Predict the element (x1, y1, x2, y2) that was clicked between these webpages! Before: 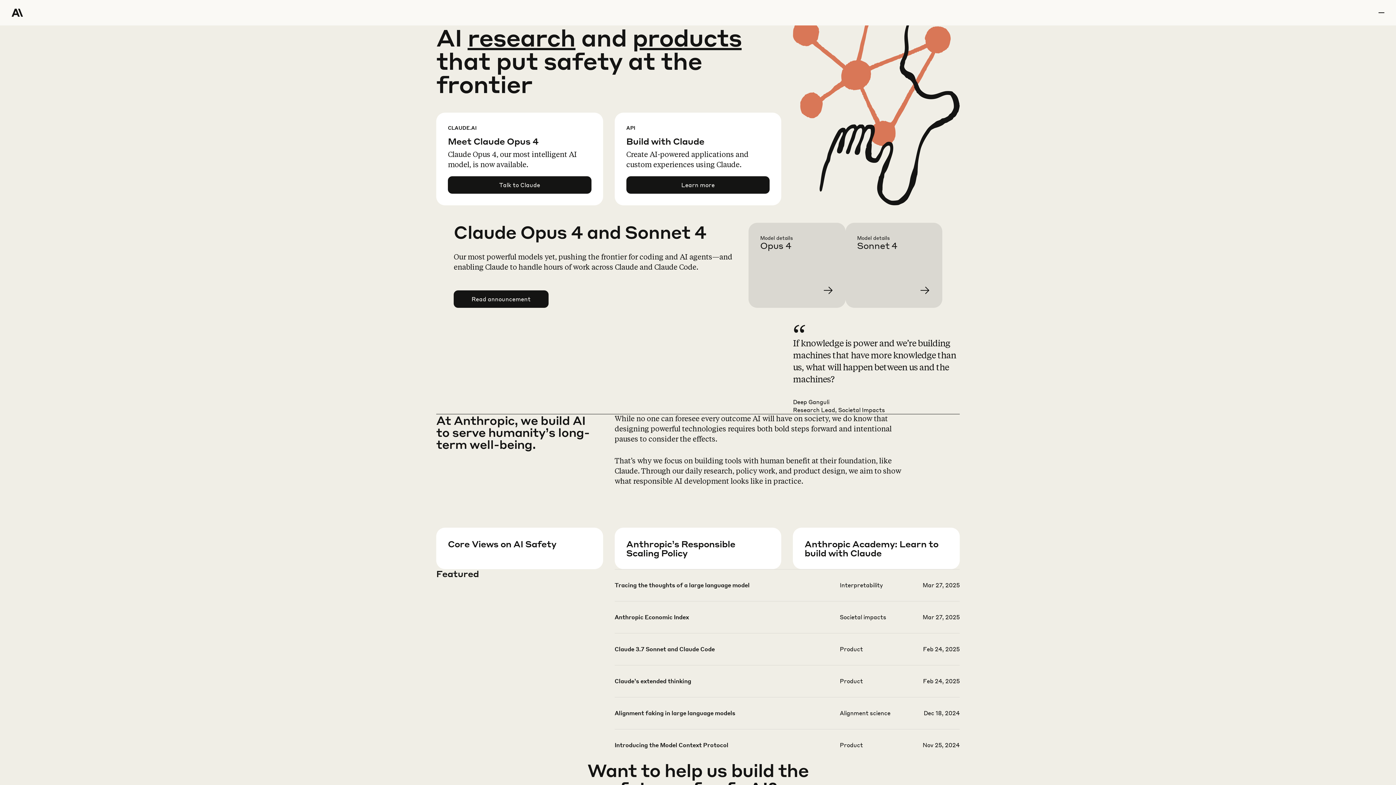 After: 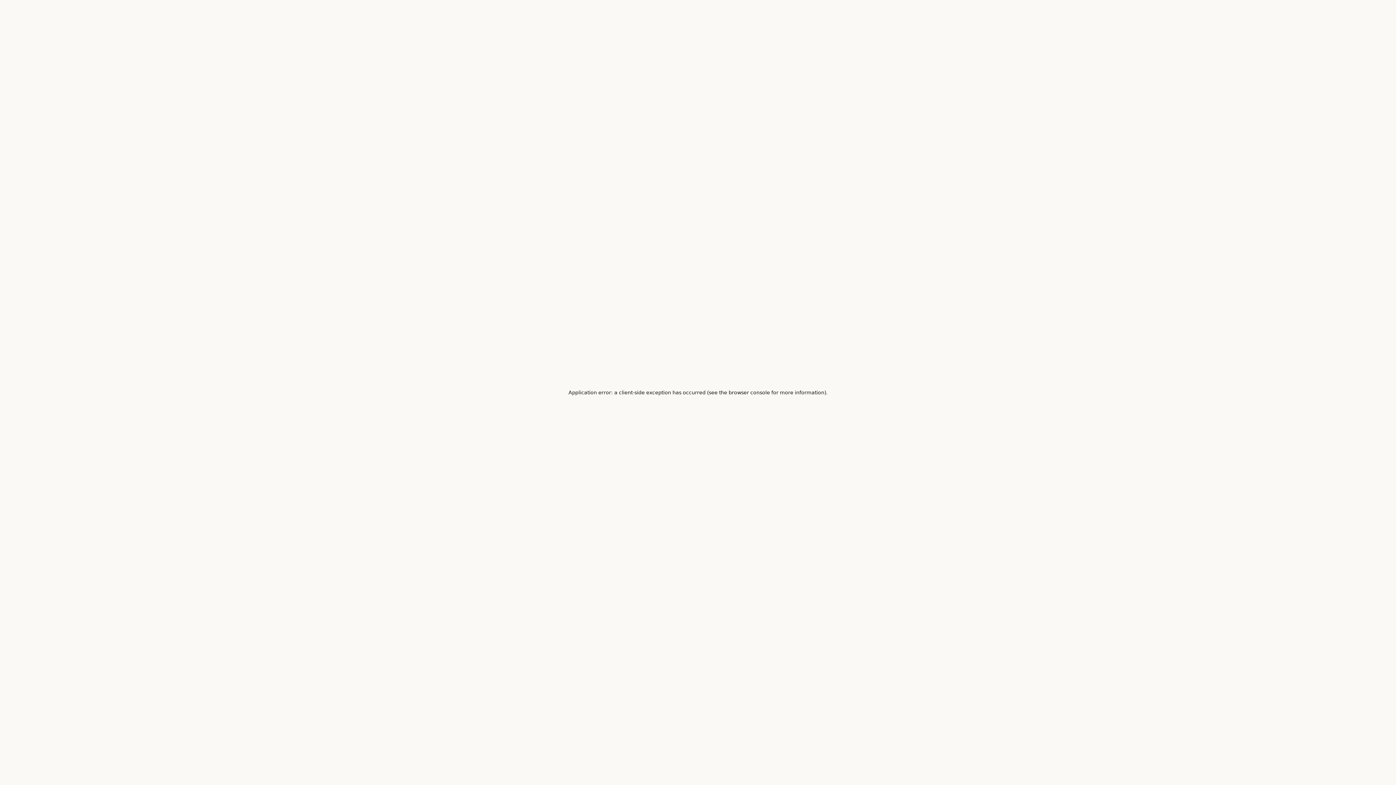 Action: label: Learn more Claude Opus 4 bbox: (760, 234, 857, 319)